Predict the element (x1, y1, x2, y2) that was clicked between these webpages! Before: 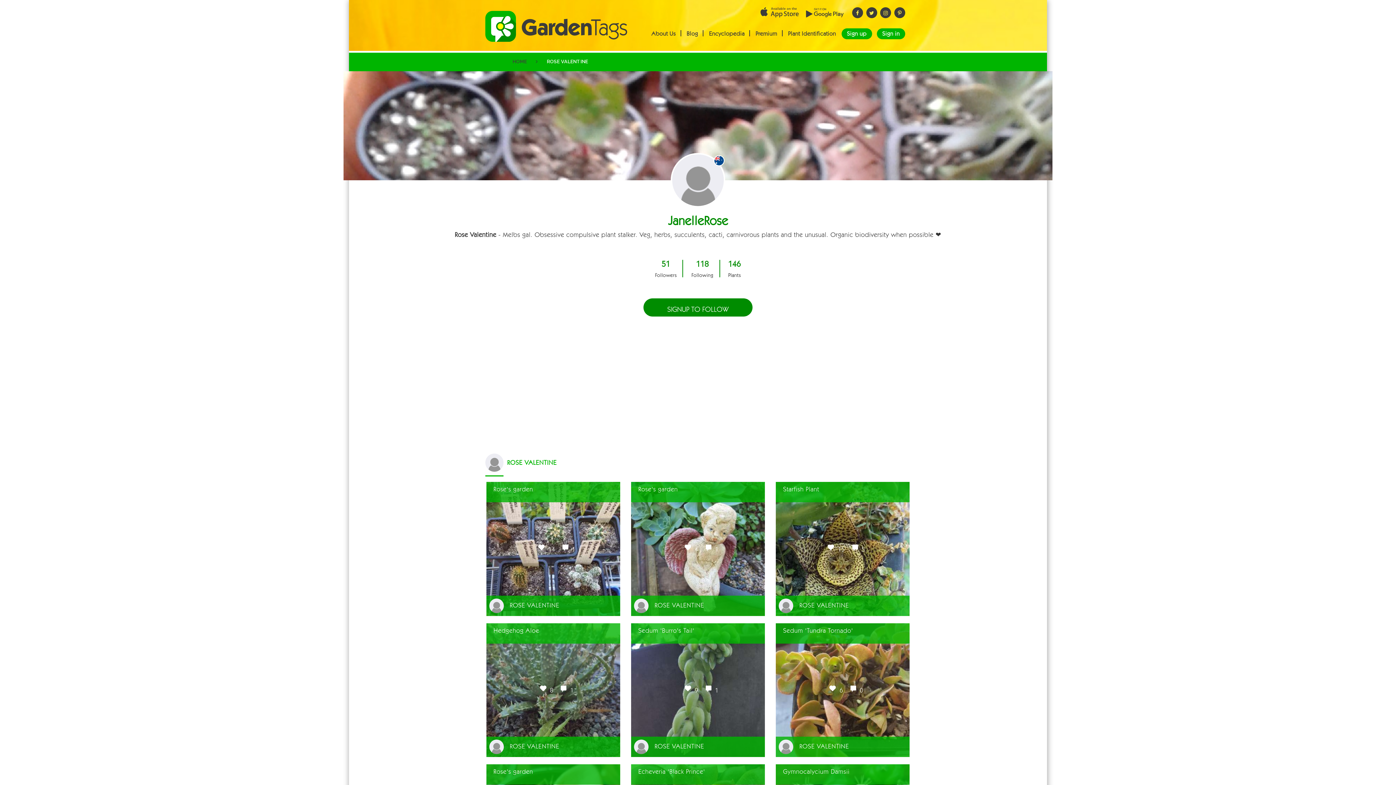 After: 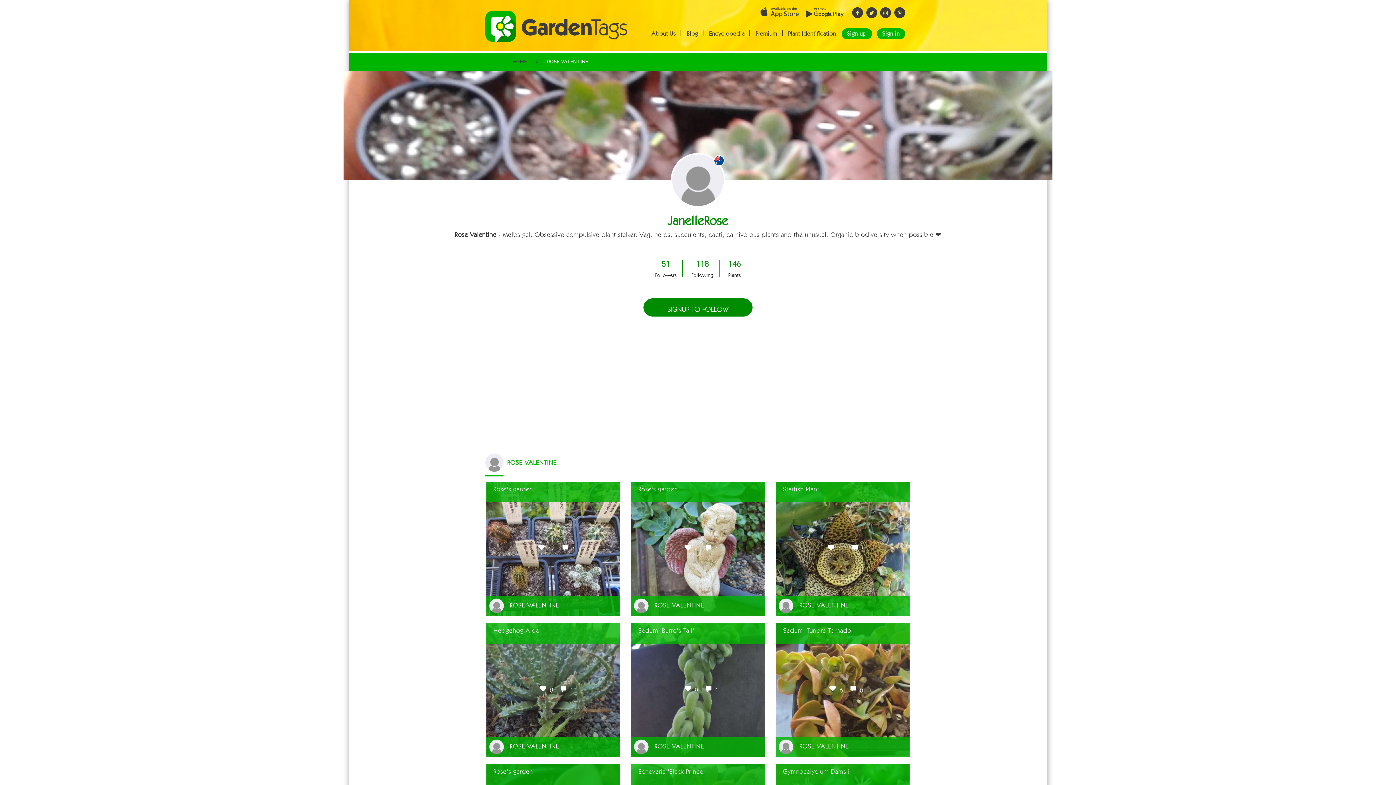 Action: bbox: (486, 764, 620, 785) label: Rose's garden